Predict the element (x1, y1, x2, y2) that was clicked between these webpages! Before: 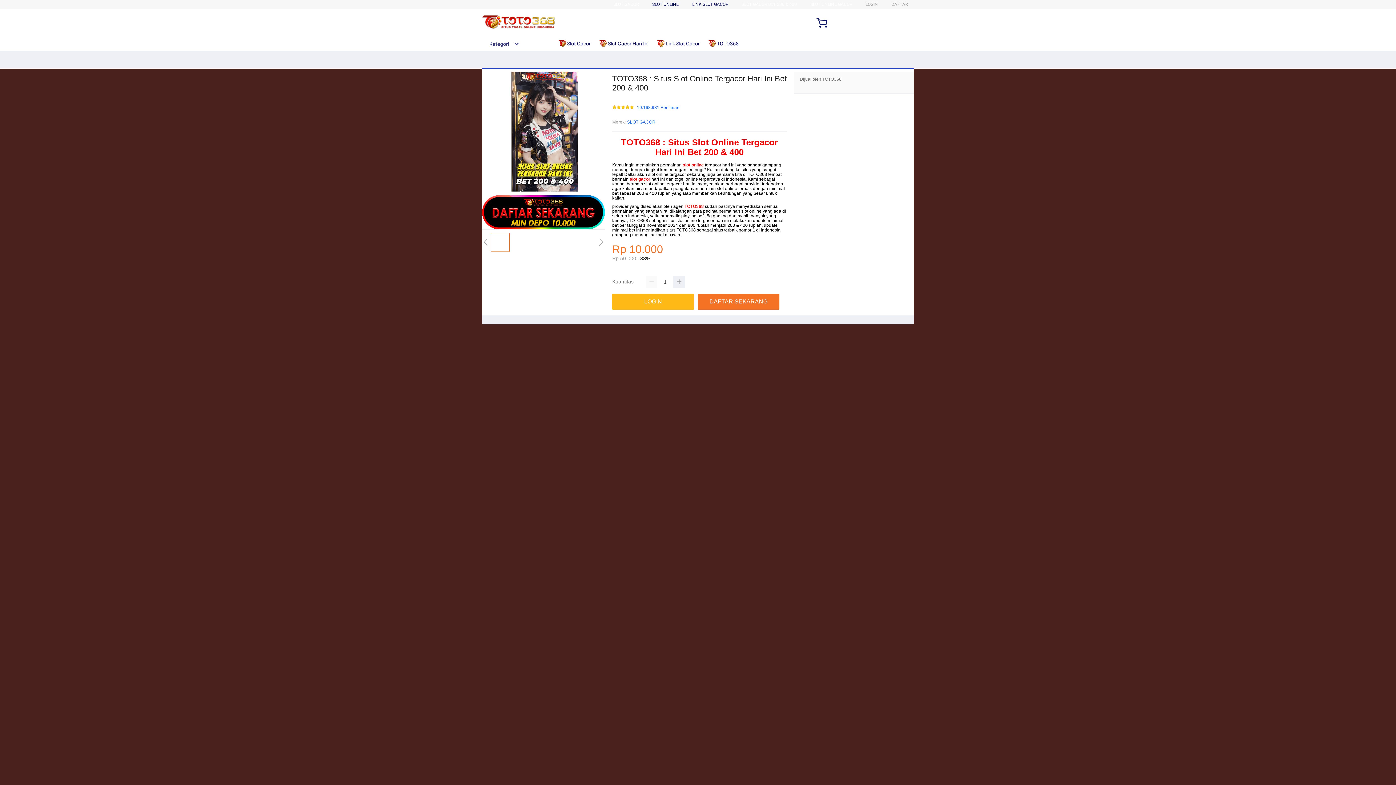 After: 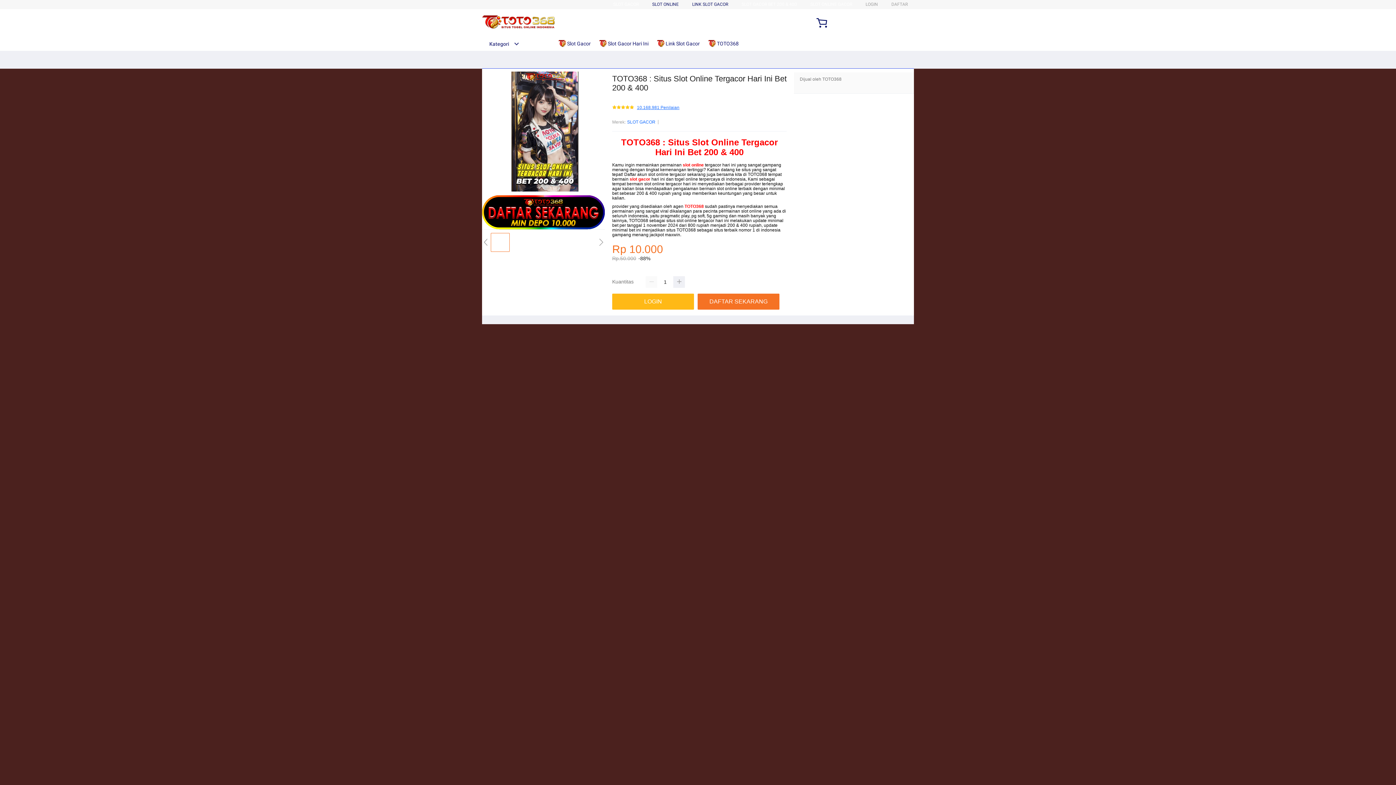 Action: bbox: (637, 105, 679, 110) label: 10.168.981 Penilaian